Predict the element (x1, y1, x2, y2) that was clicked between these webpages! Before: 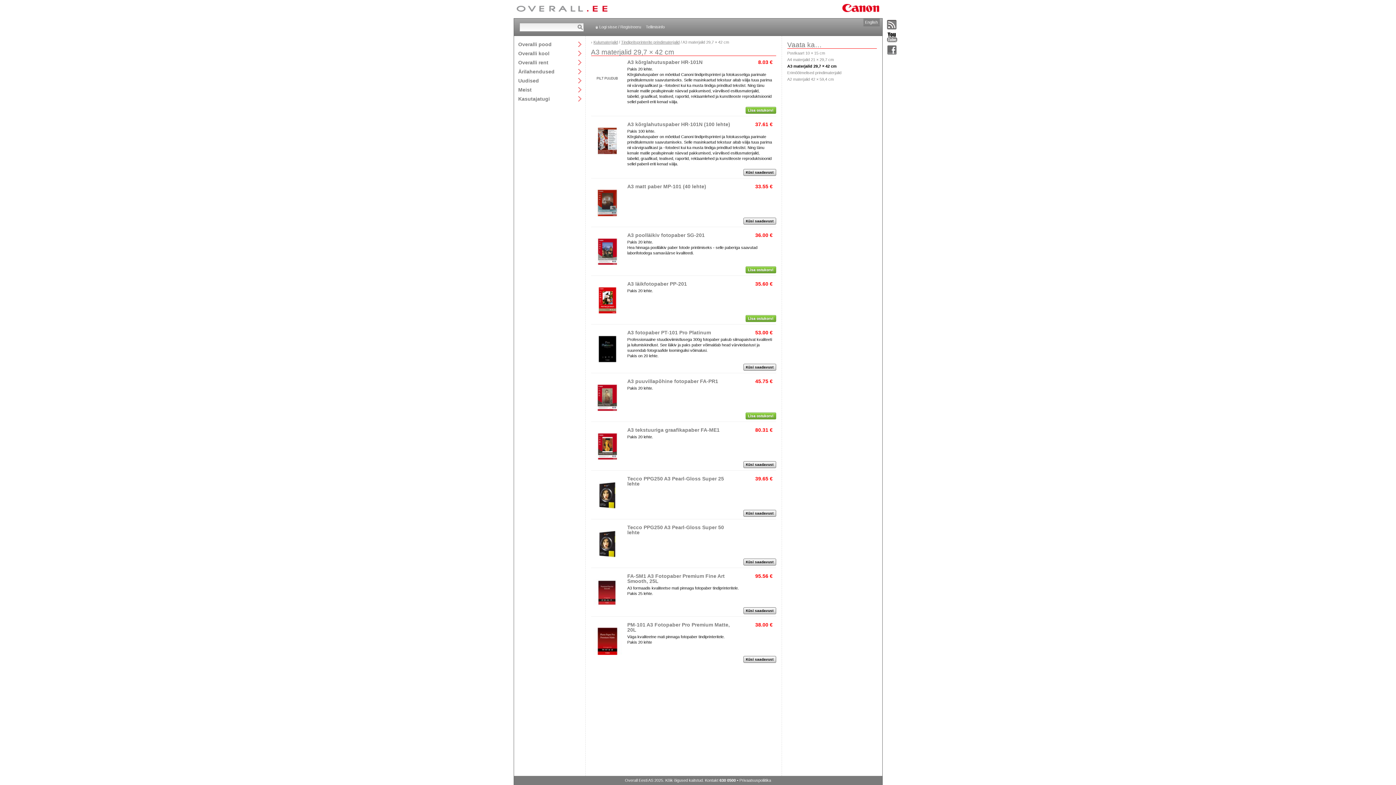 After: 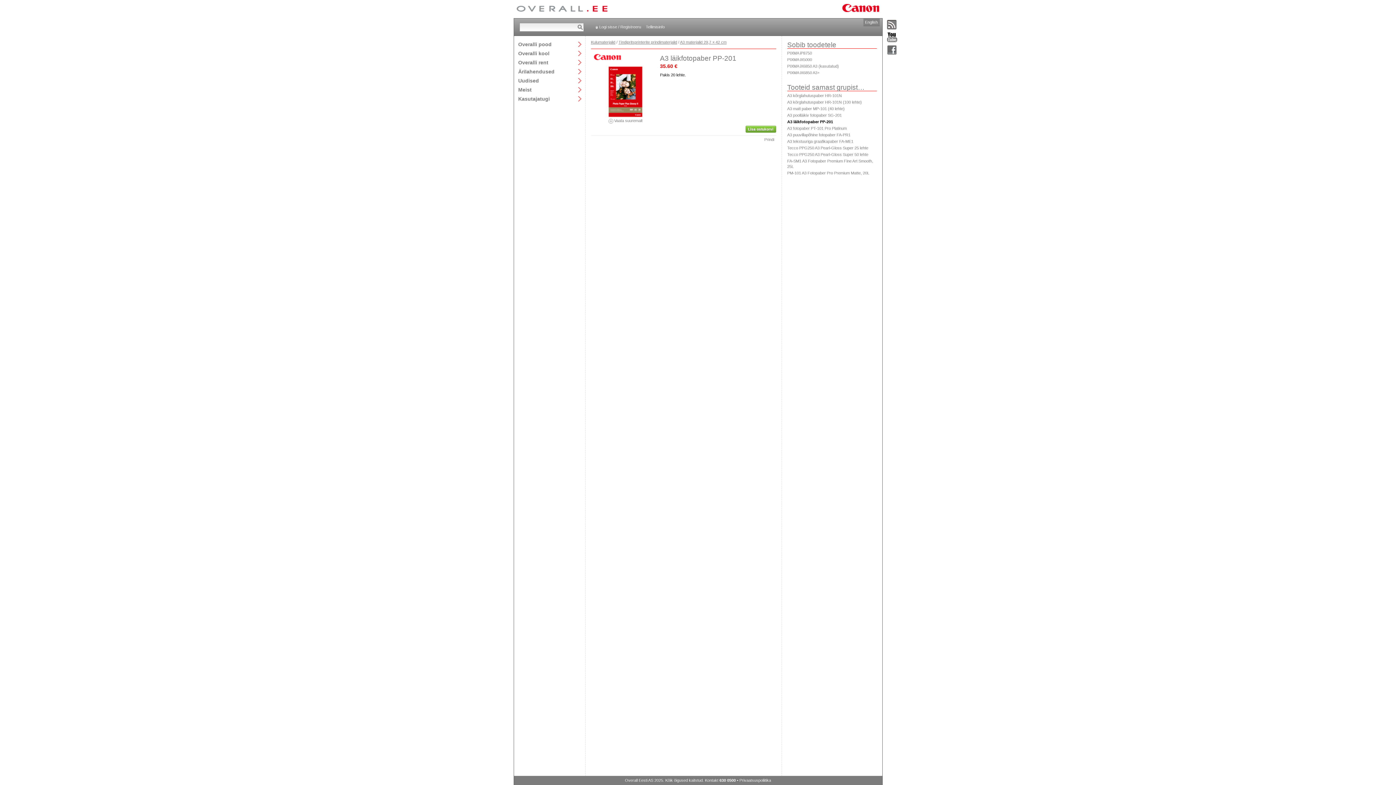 Action: bbox: (627, 281, 687, 286) label: A3 läikfotopaber PP-201